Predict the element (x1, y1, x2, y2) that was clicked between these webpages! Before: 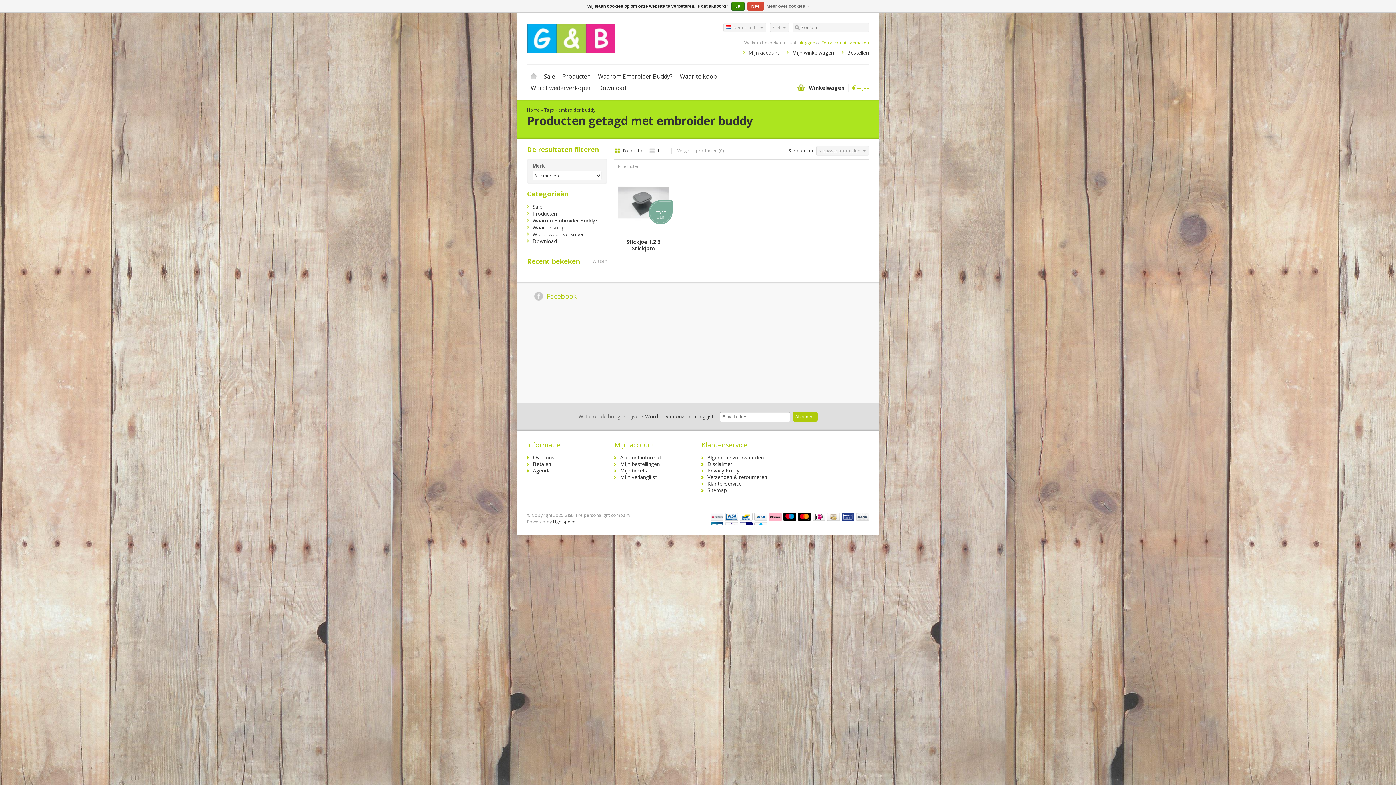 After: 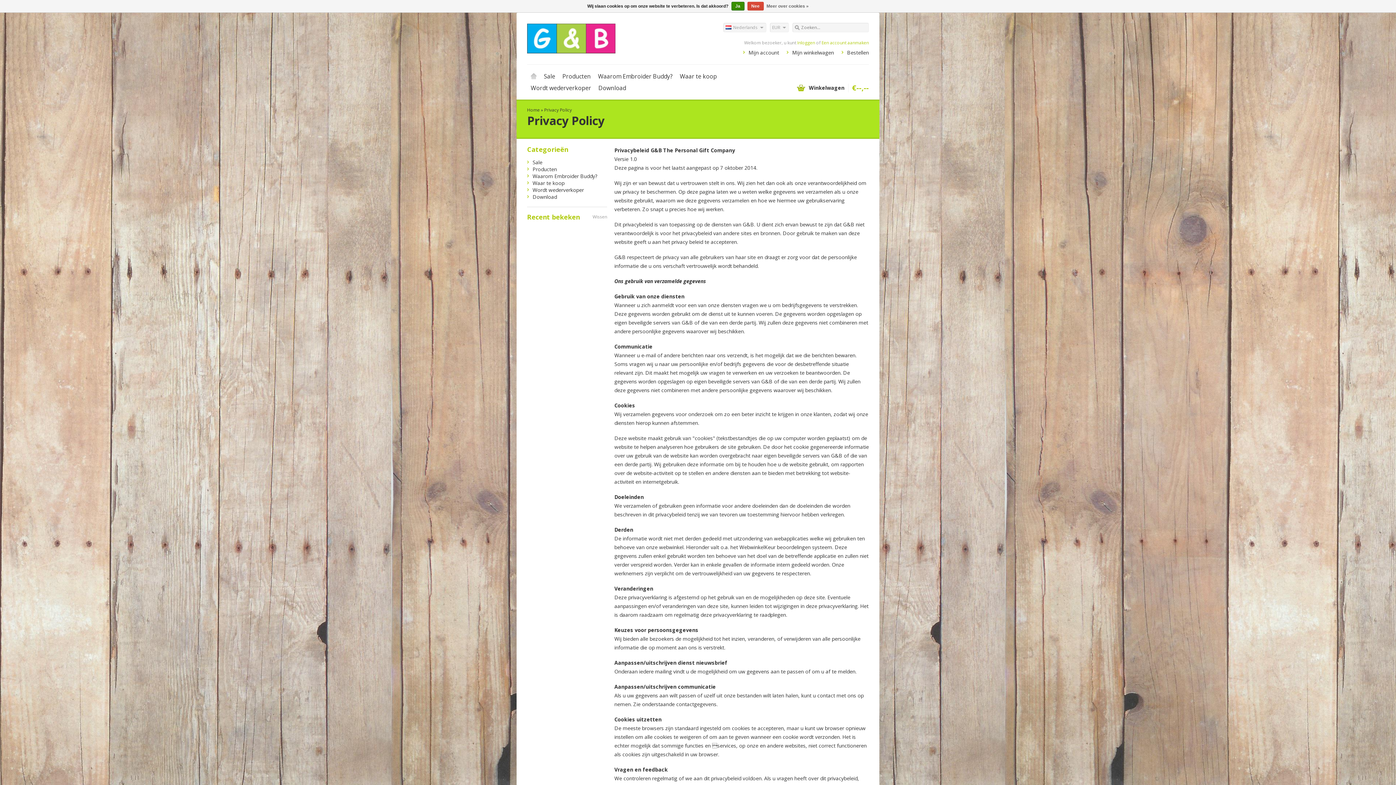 Action: bbox: (766, 1, 808, 10) label: Meer over cookies »